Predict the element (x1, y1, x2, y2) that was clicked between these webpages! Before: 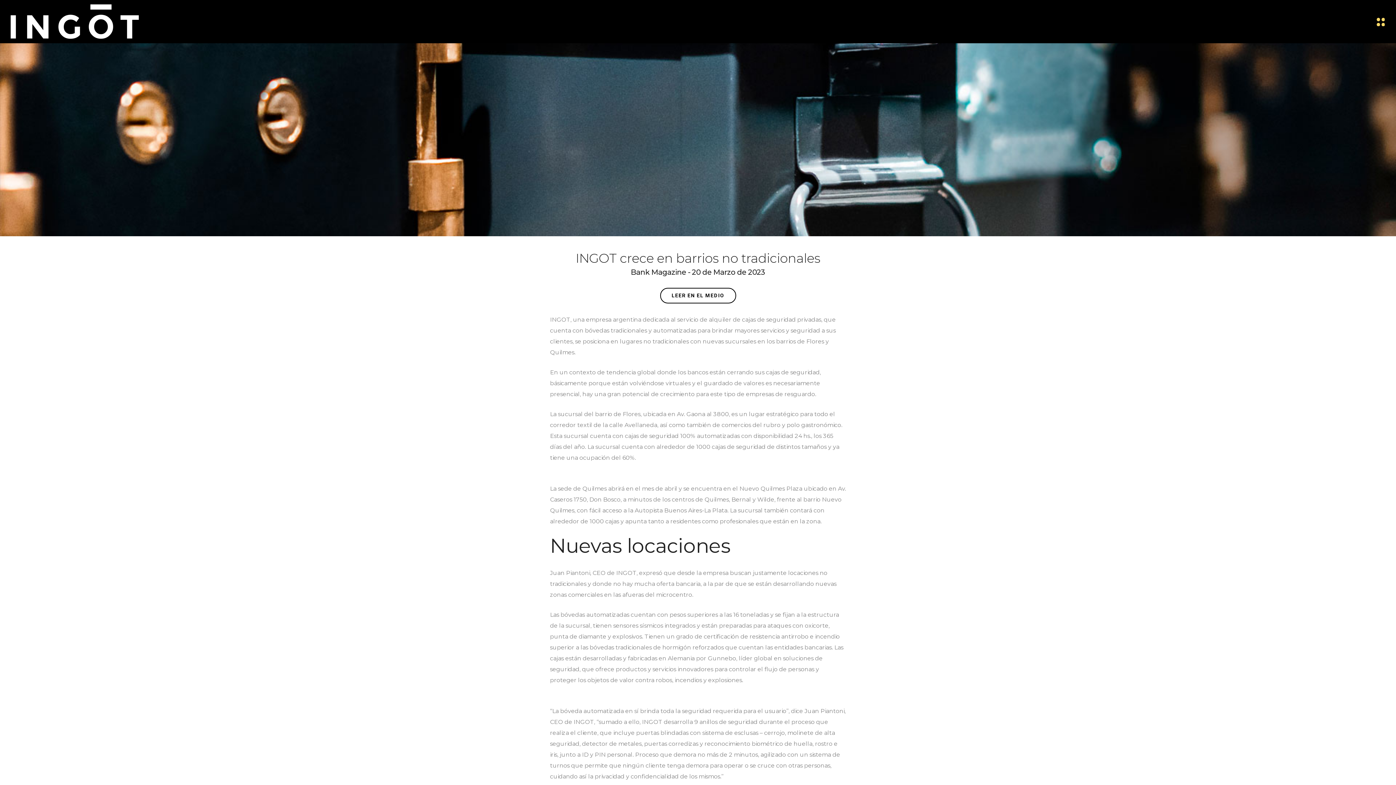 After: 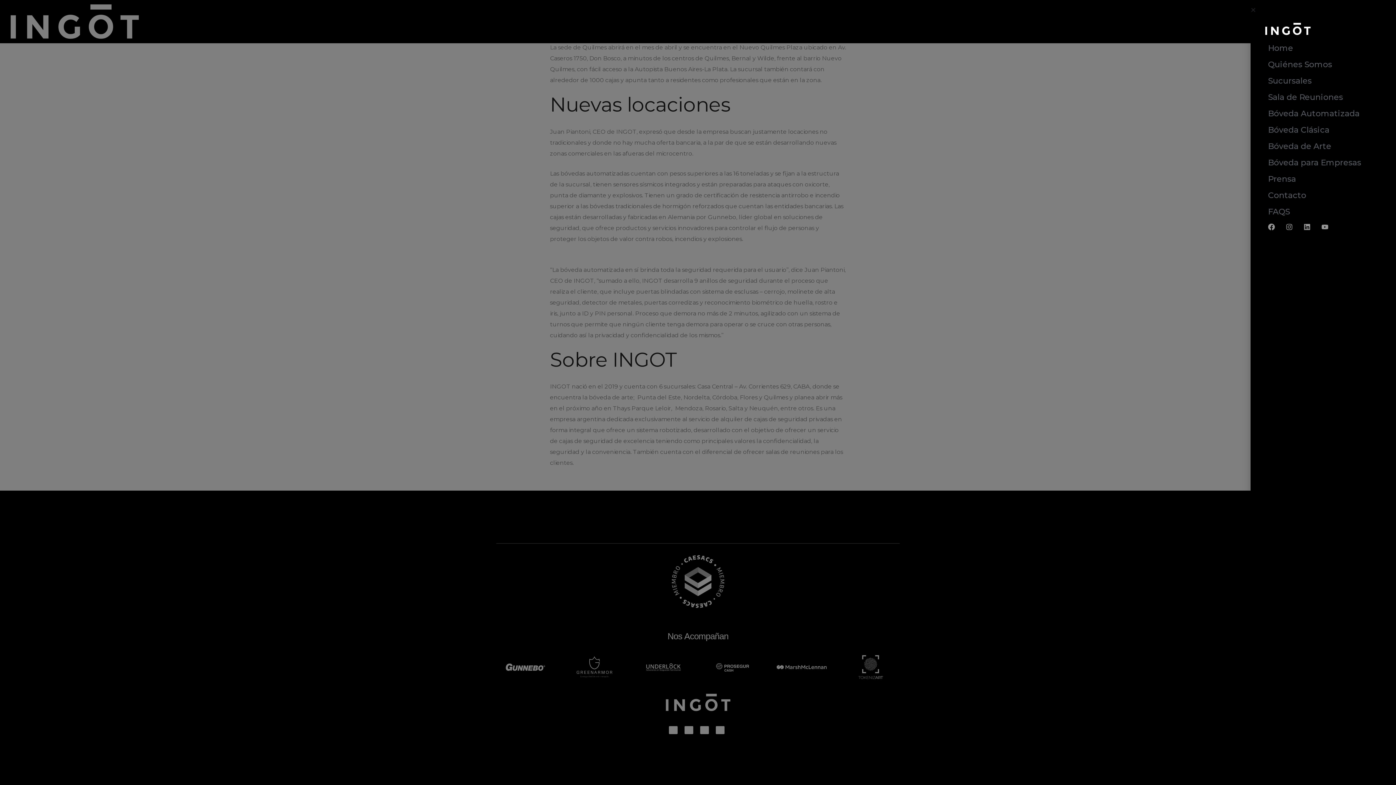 Action: bbox: (1330, 16, 1385, 27)